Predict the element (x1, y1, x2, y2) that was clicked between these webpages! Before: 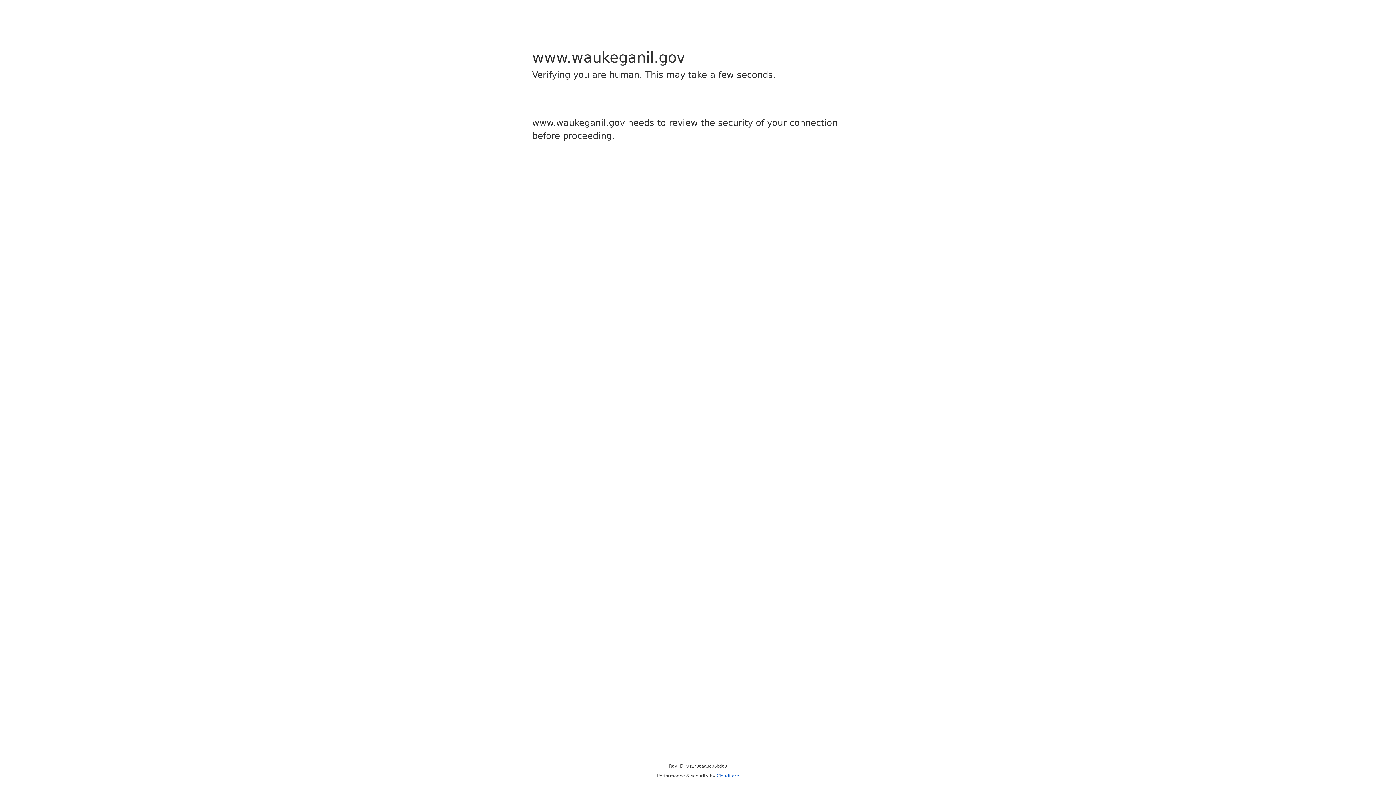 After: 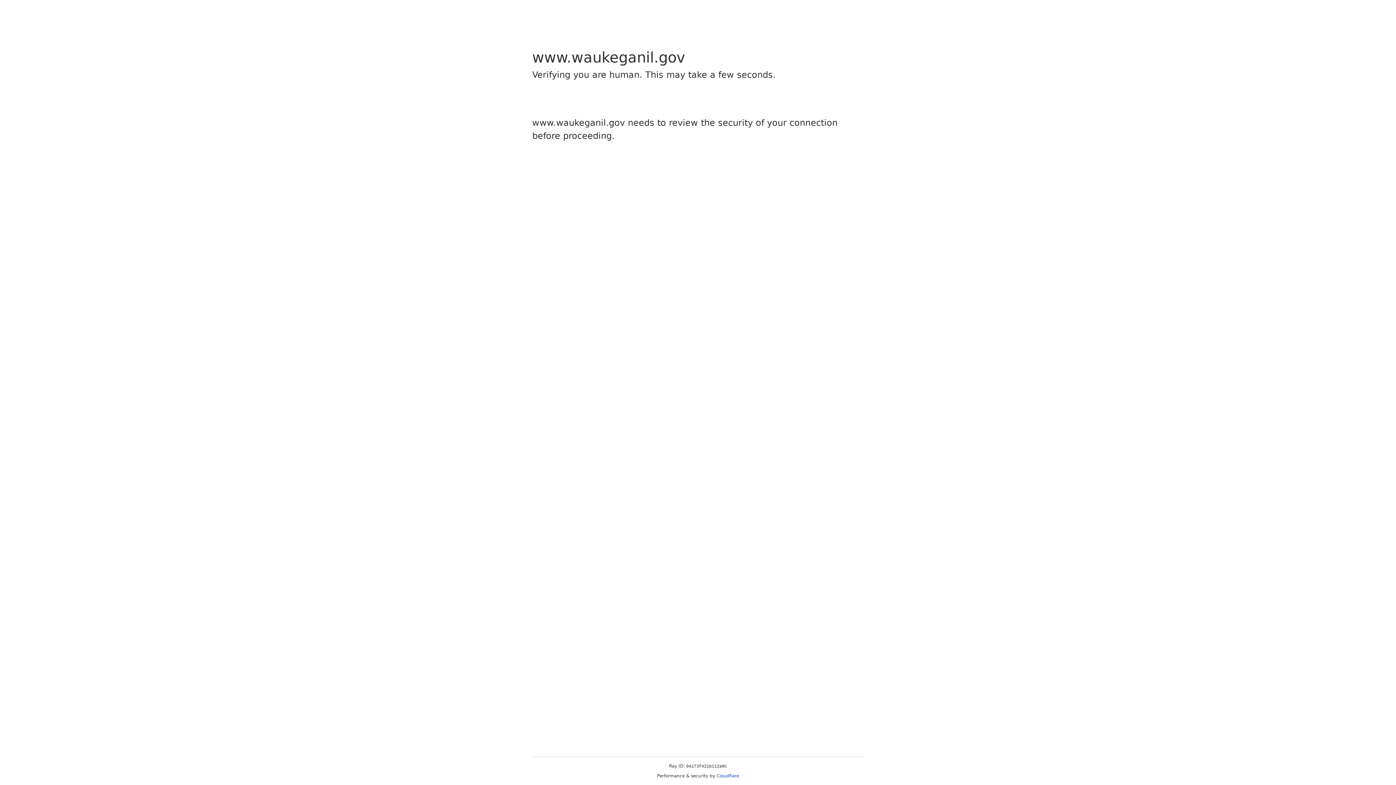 Action: bbox: (716, 773, 739, 778) label: Cloudflare